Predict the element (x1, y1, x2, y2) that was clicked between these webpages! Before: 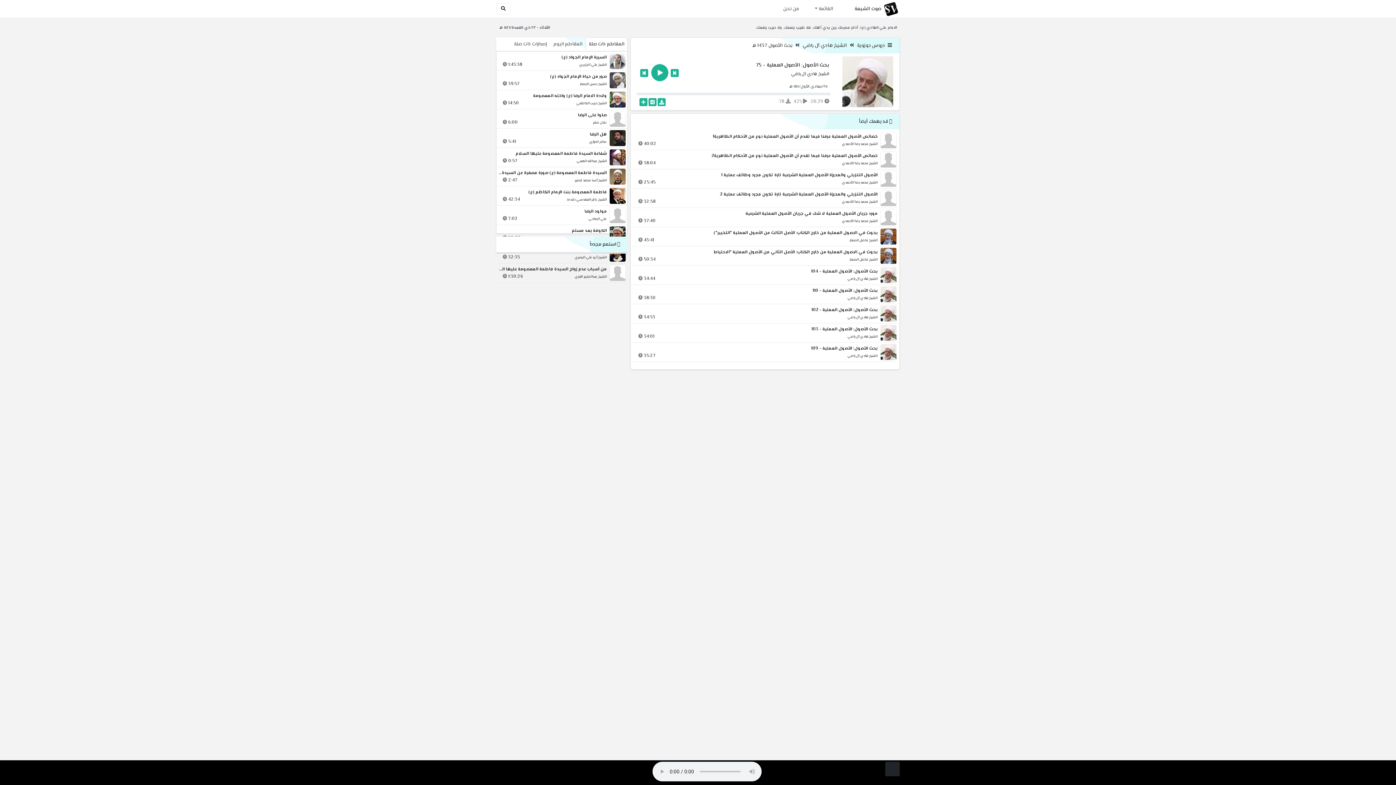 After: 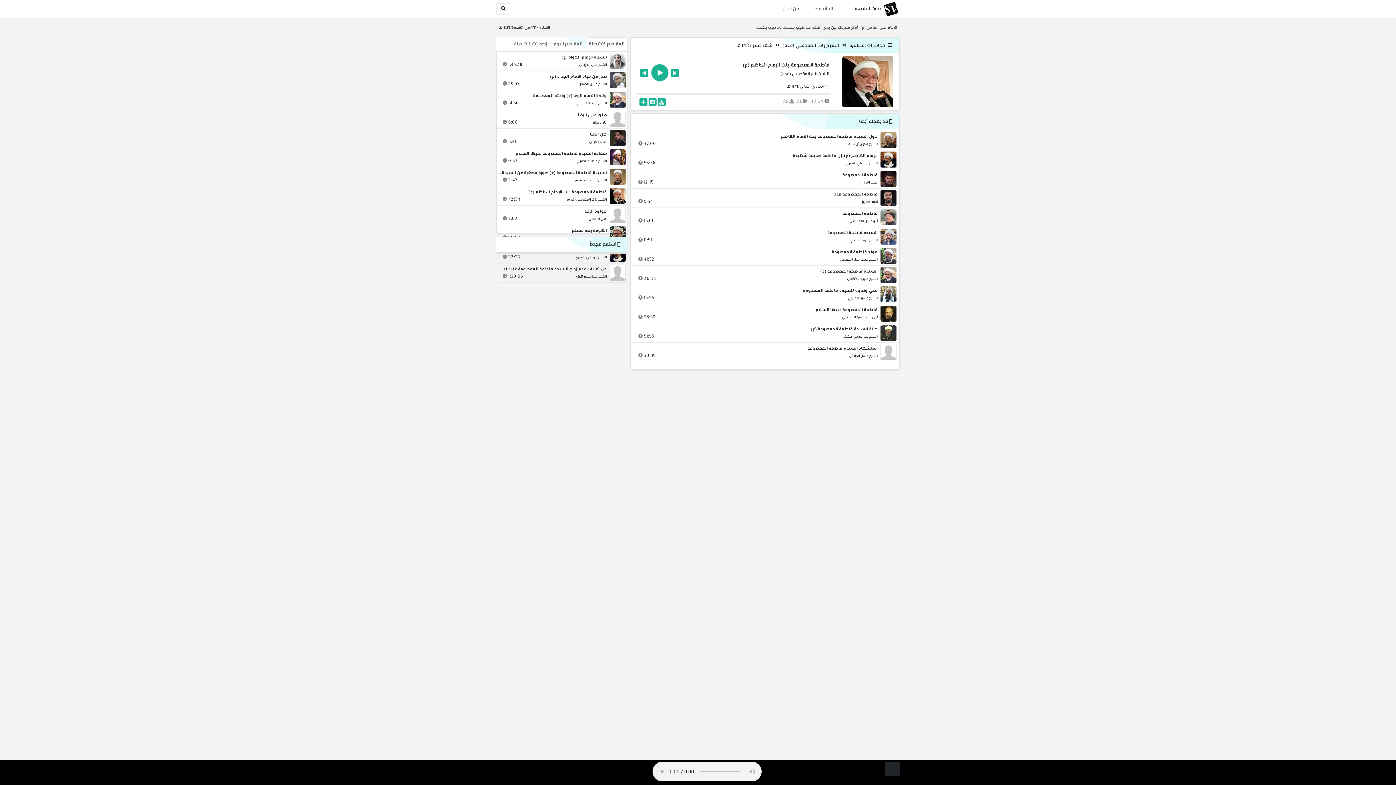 Action: bbox: (610, 190, 623, 201)